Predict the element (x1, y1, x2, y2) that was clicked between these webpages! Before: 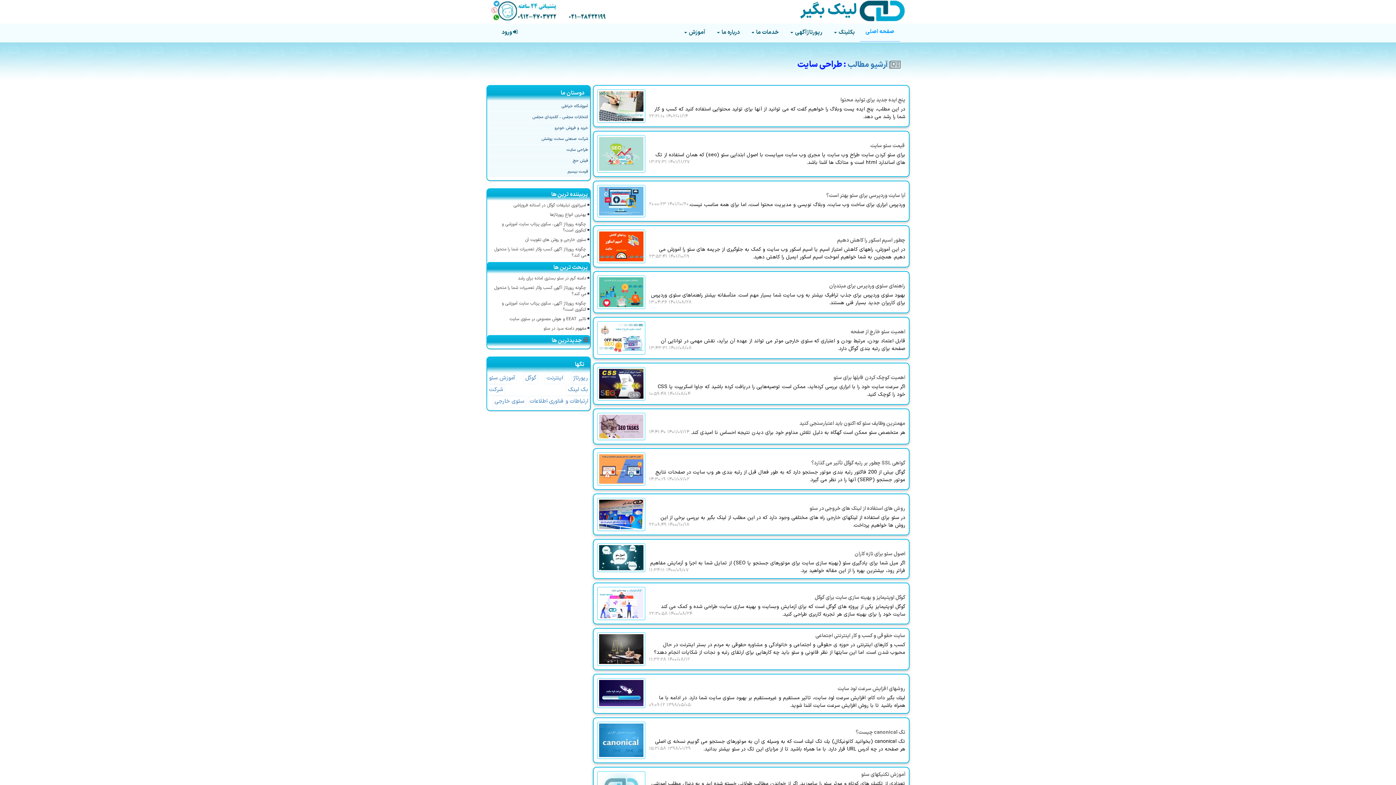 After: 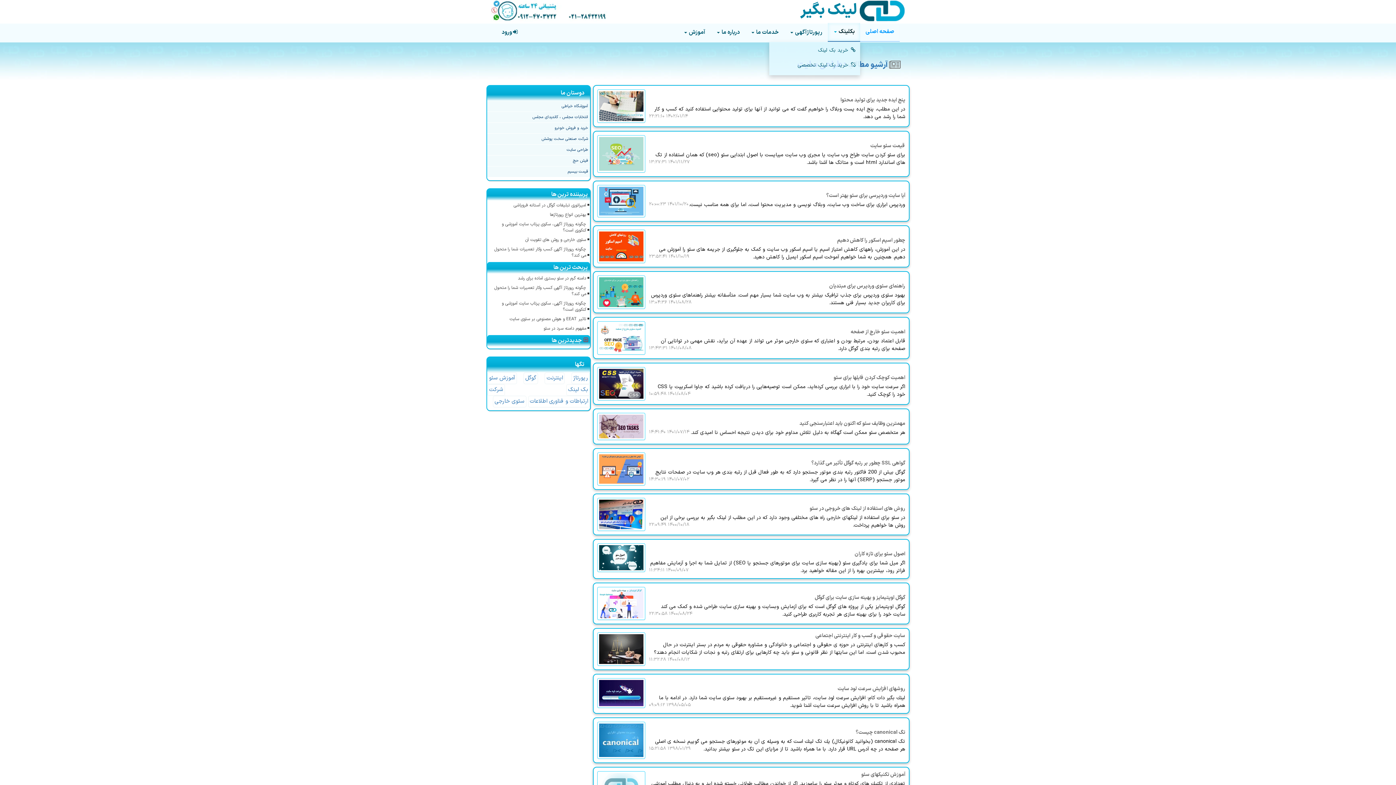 Action: label: بکلینک  bbox: (828, 23, 860, 41)